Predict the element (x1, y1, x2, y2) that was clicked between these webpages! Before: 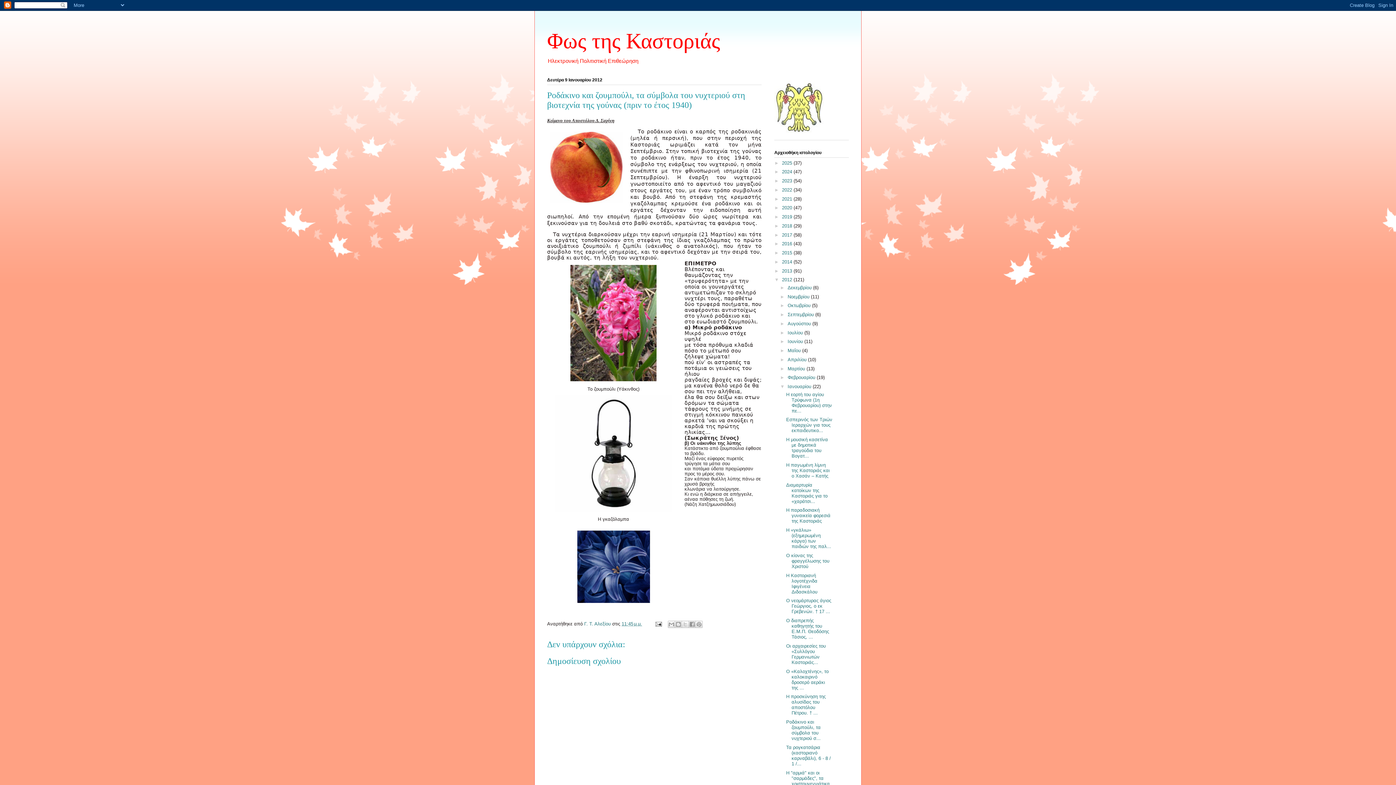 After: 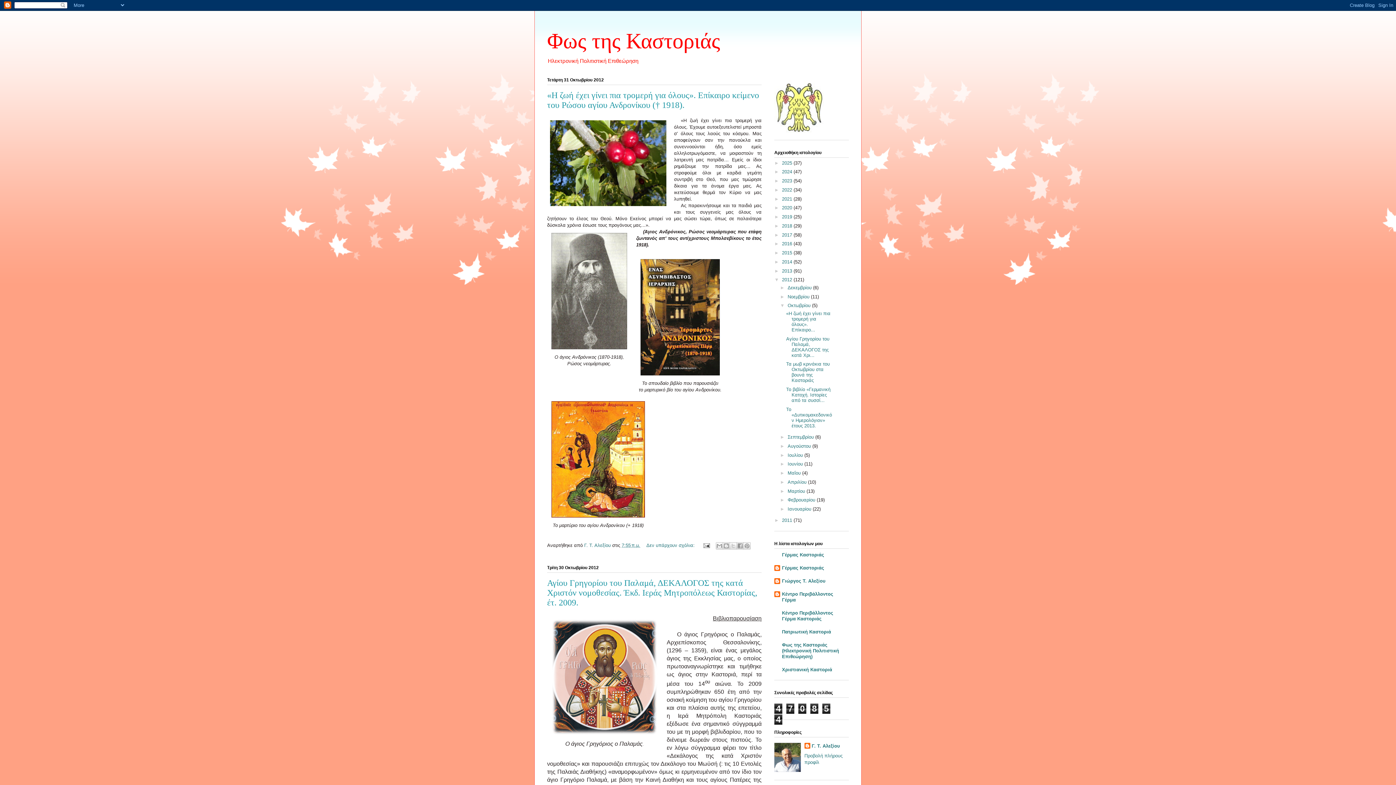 Action: label: Οκτωβρίου  bbox: (787, 303, 812, 308)